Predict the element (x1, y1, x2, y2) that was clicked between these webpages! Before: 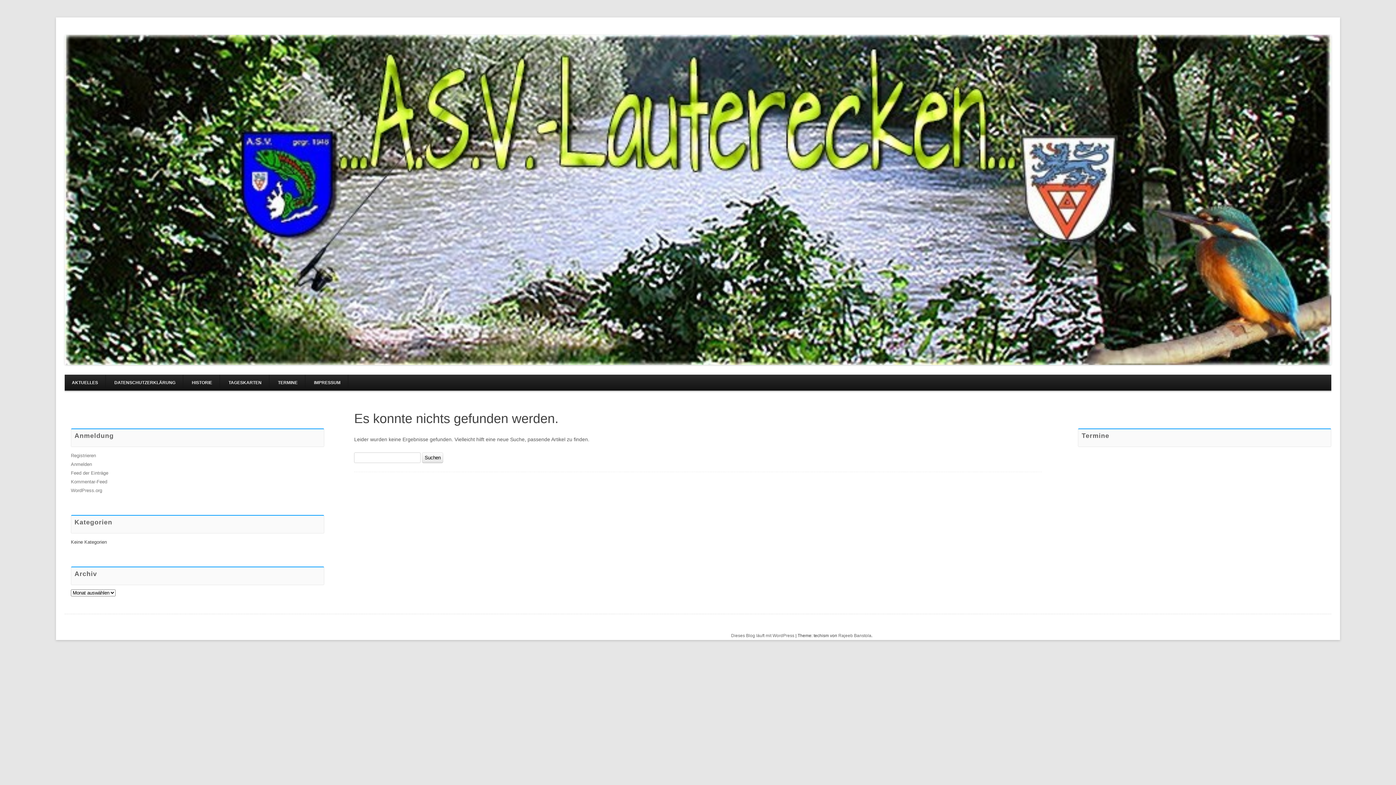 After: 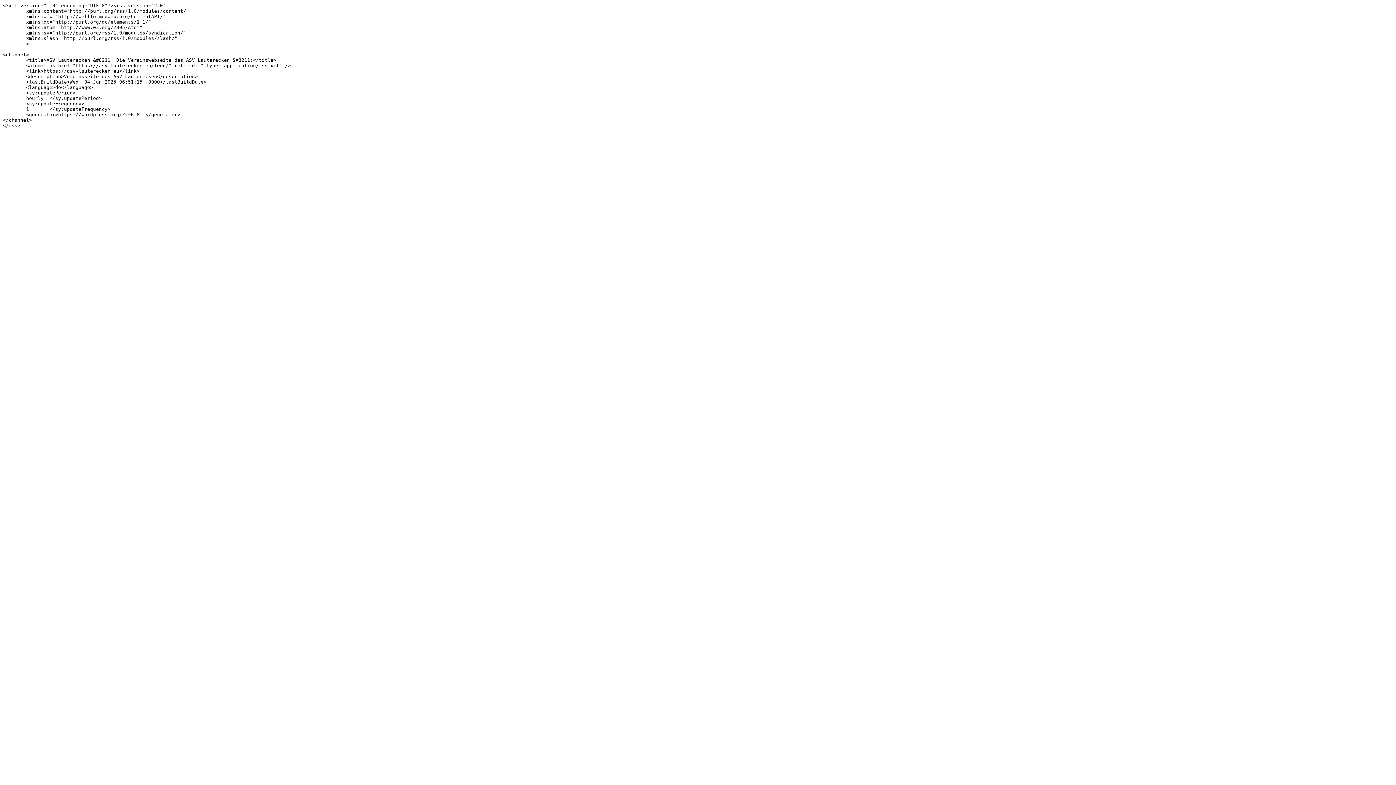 Action: label: Feed der Einträge bbox: (70, 470, 108, 475)